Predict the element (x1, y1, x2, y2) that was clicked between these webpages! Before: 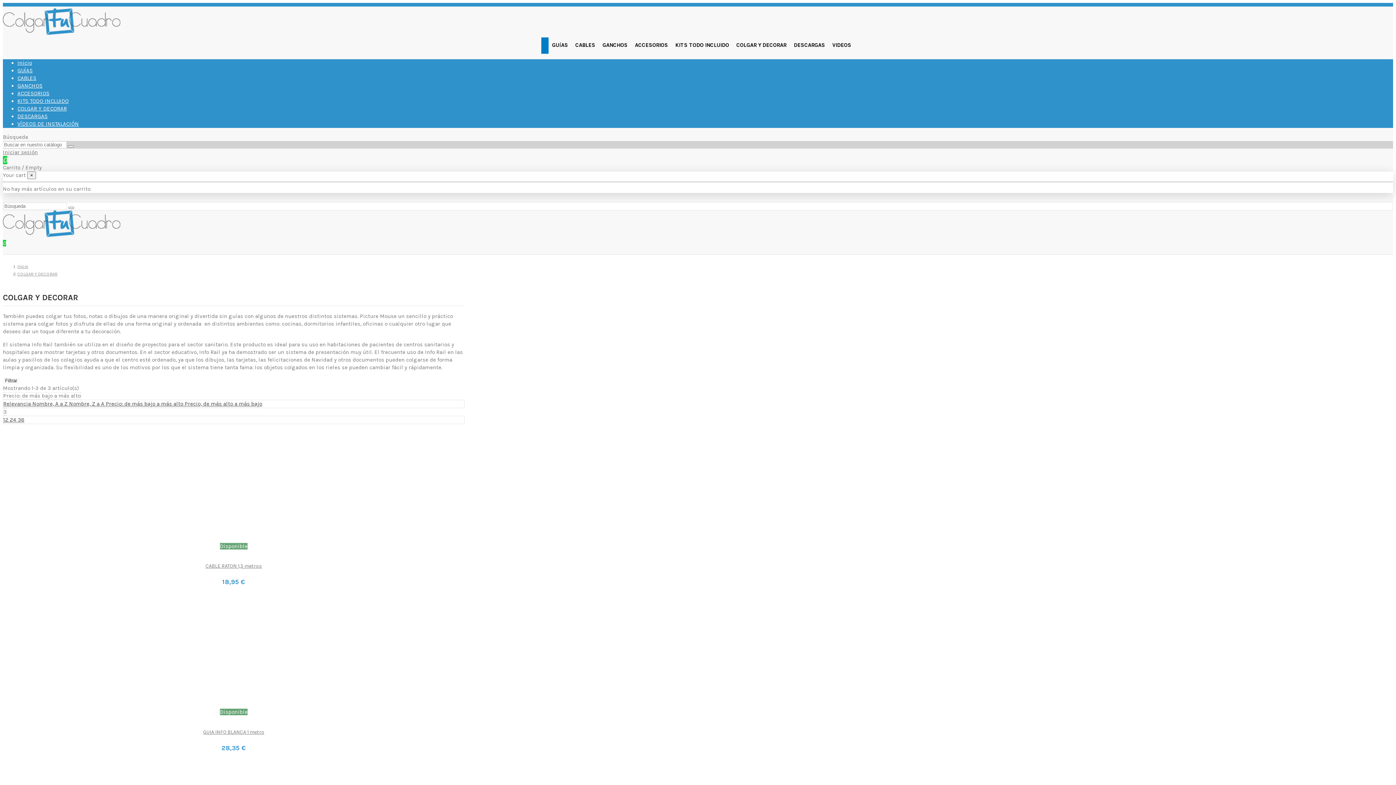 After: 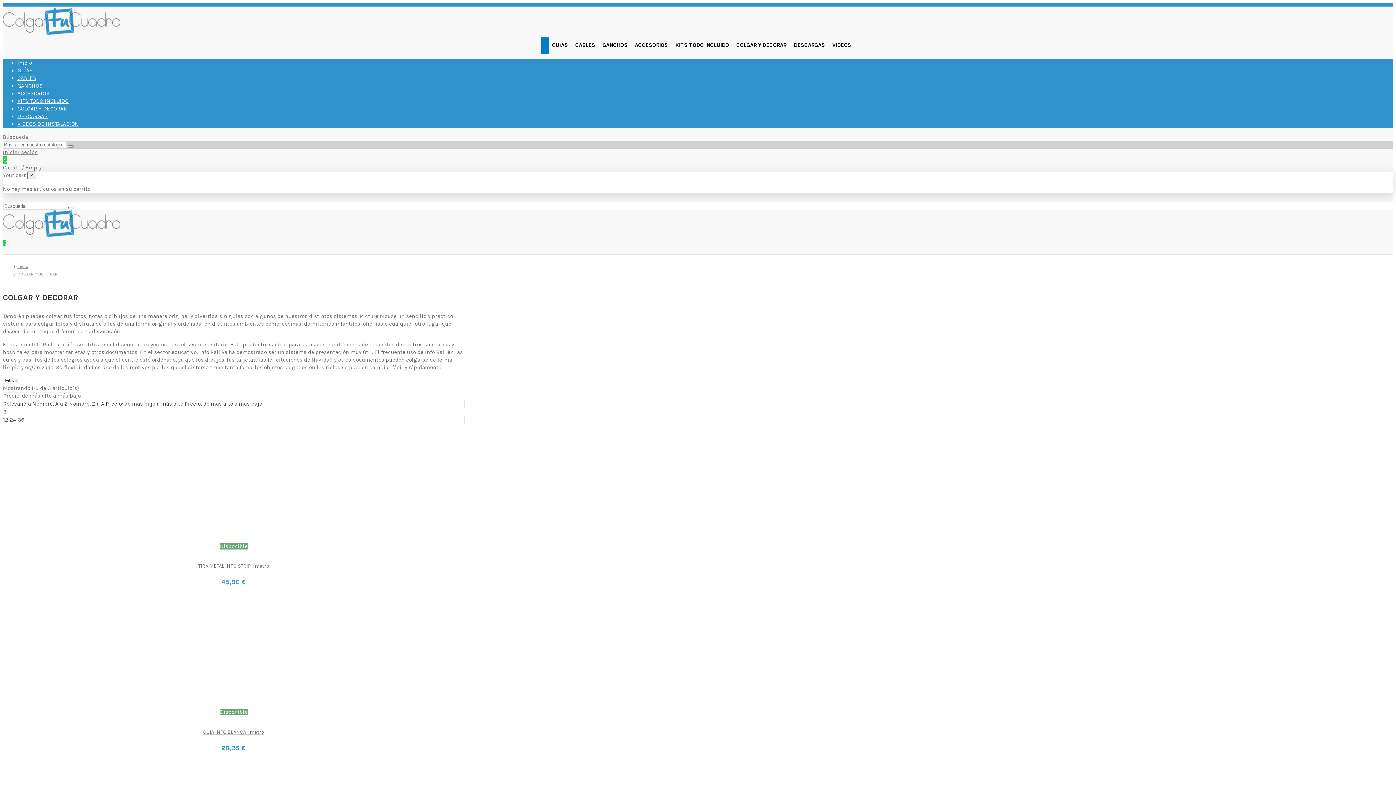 Action: bbox: (184, 400, 262, 407) label: Precio, de más alto a más bajo